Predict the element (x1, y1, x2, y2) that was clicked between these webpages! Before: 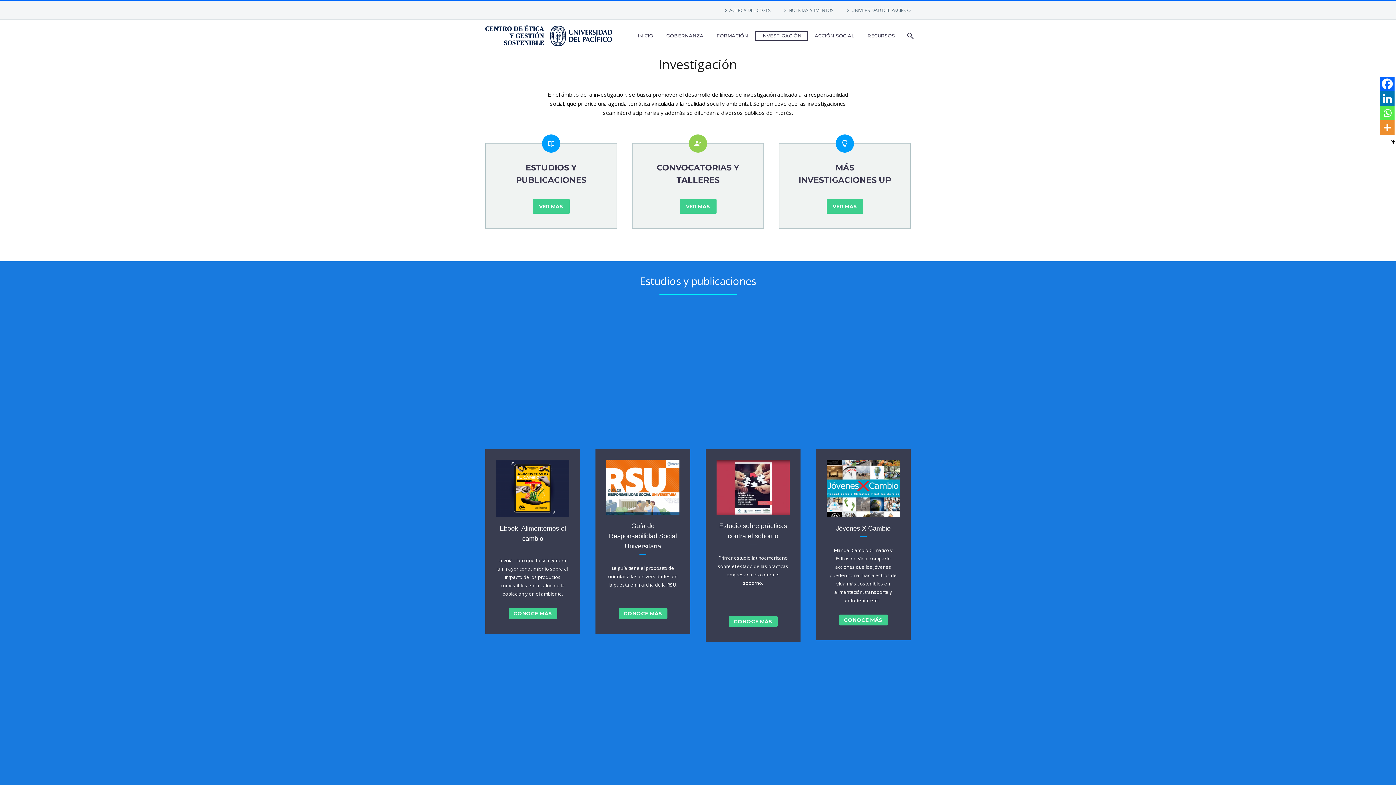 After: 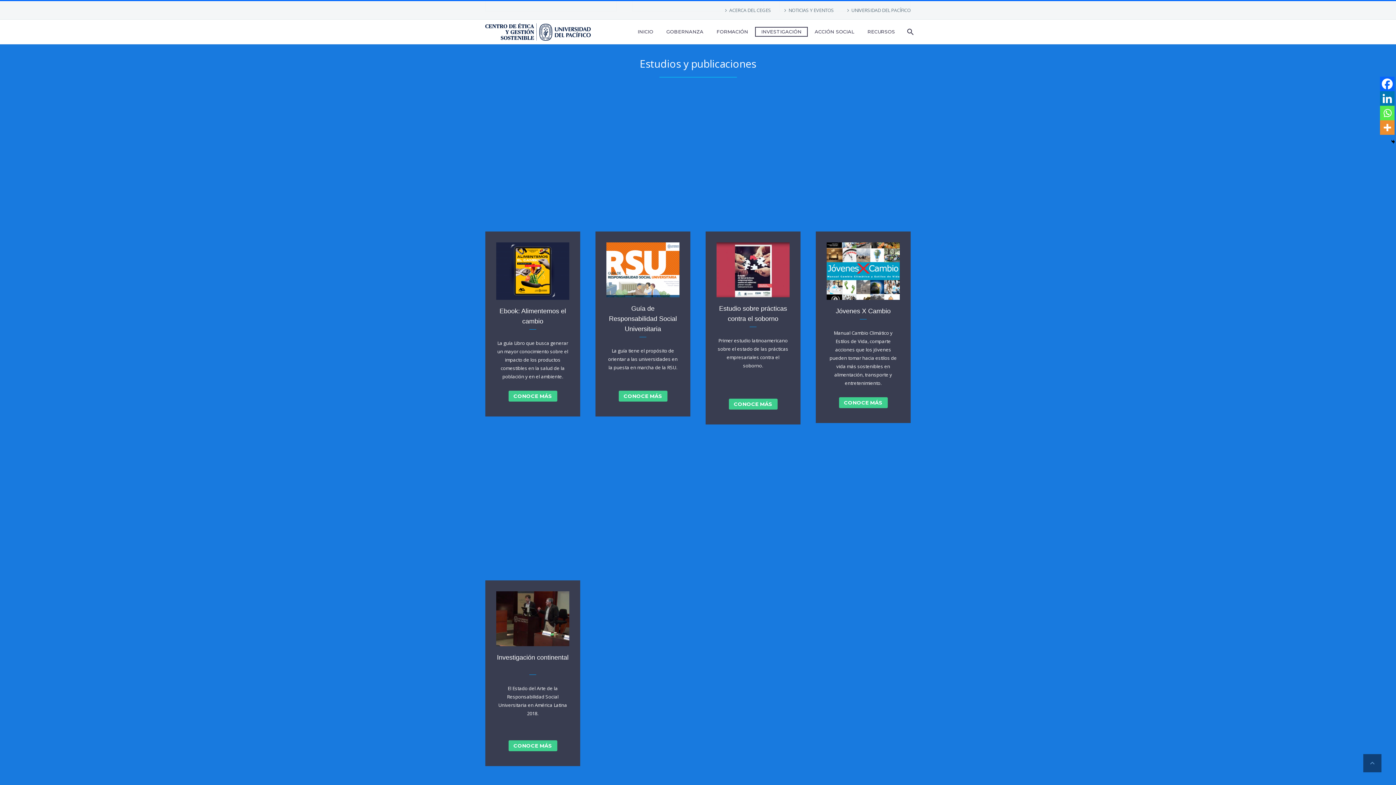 Action: bbox: (477, 128, 624, 228)